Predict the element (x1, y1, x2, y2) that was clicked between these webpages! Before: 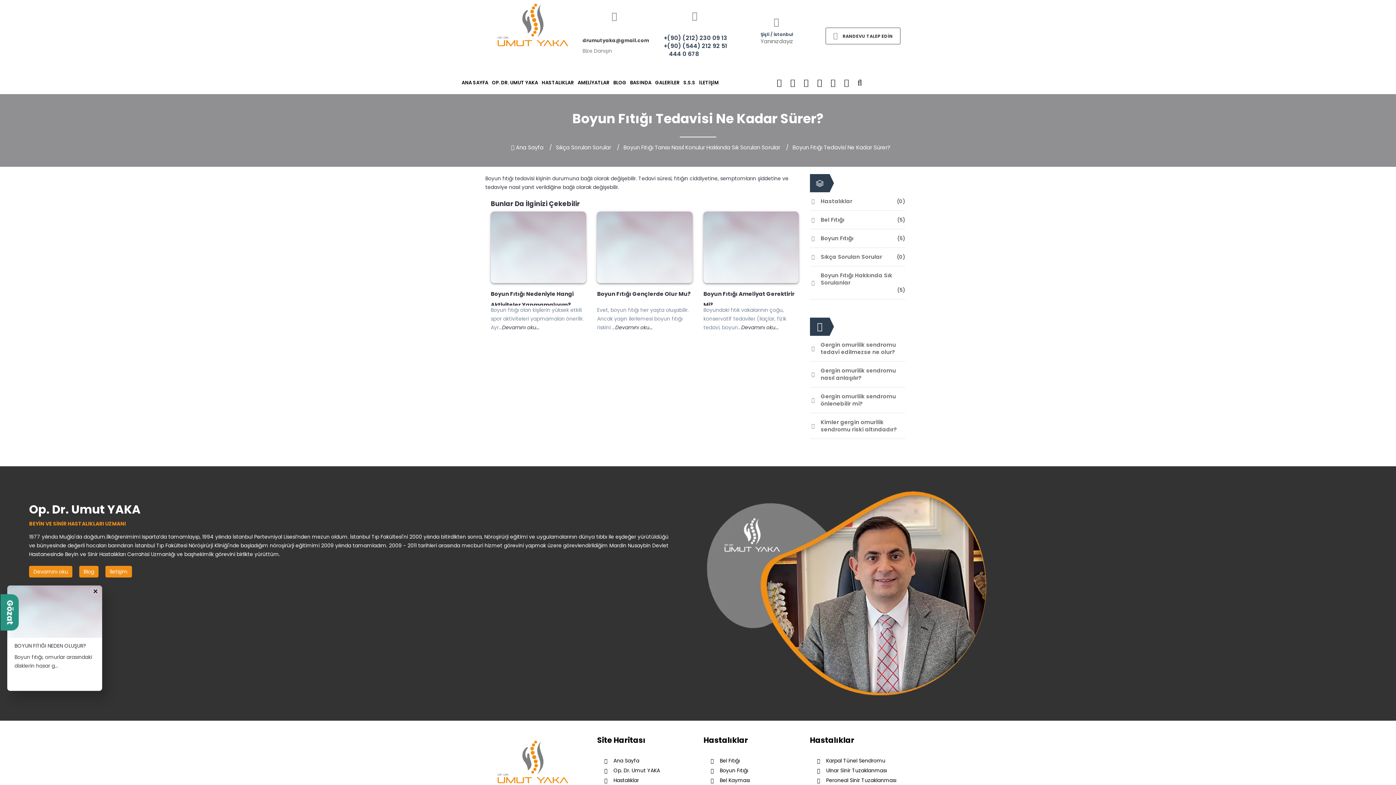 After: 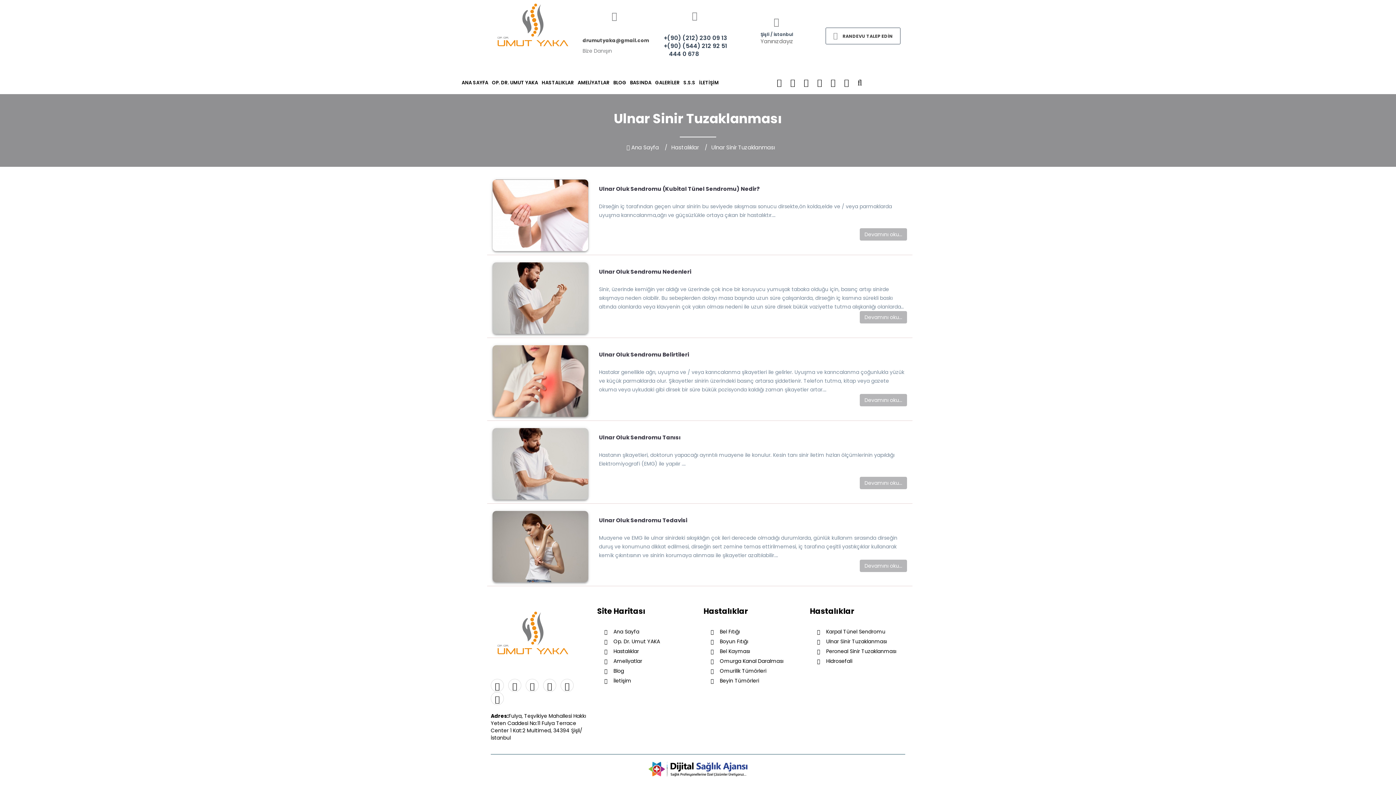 Action: label: Ulnar Sinir Tuzaklanması bbox: (817, 768, 905, 774)